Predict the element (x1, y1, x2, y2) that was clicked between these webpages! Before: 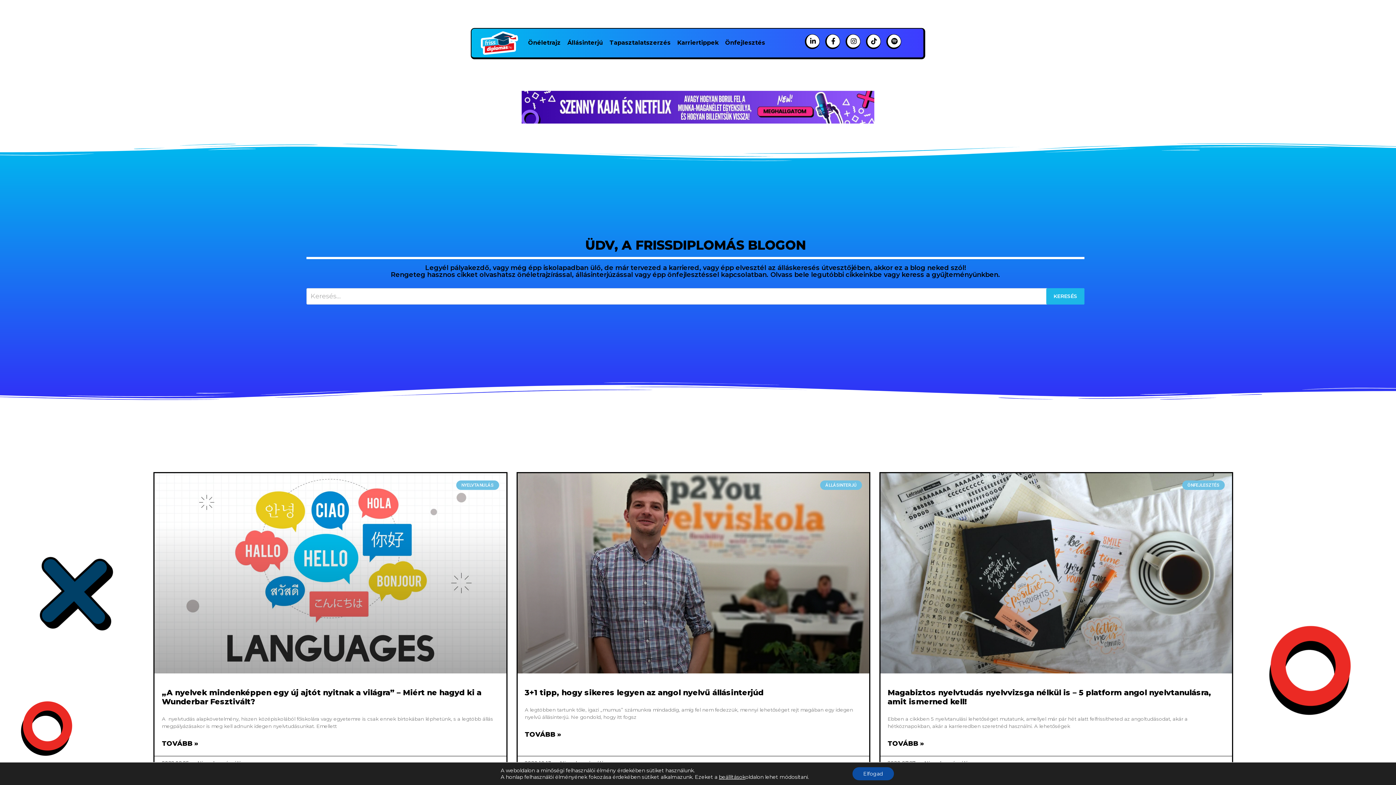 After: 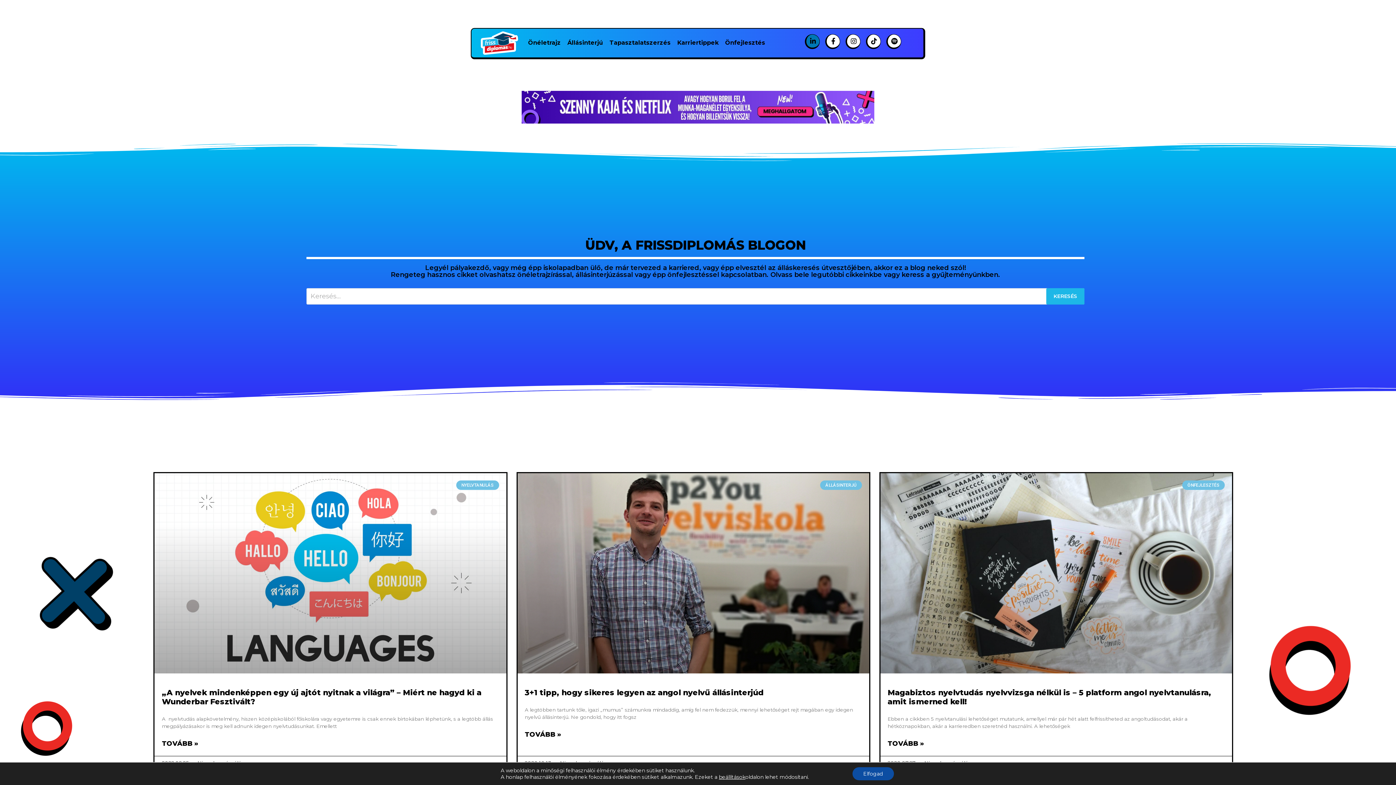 Action: bbox: (805, 34, 820, 49)